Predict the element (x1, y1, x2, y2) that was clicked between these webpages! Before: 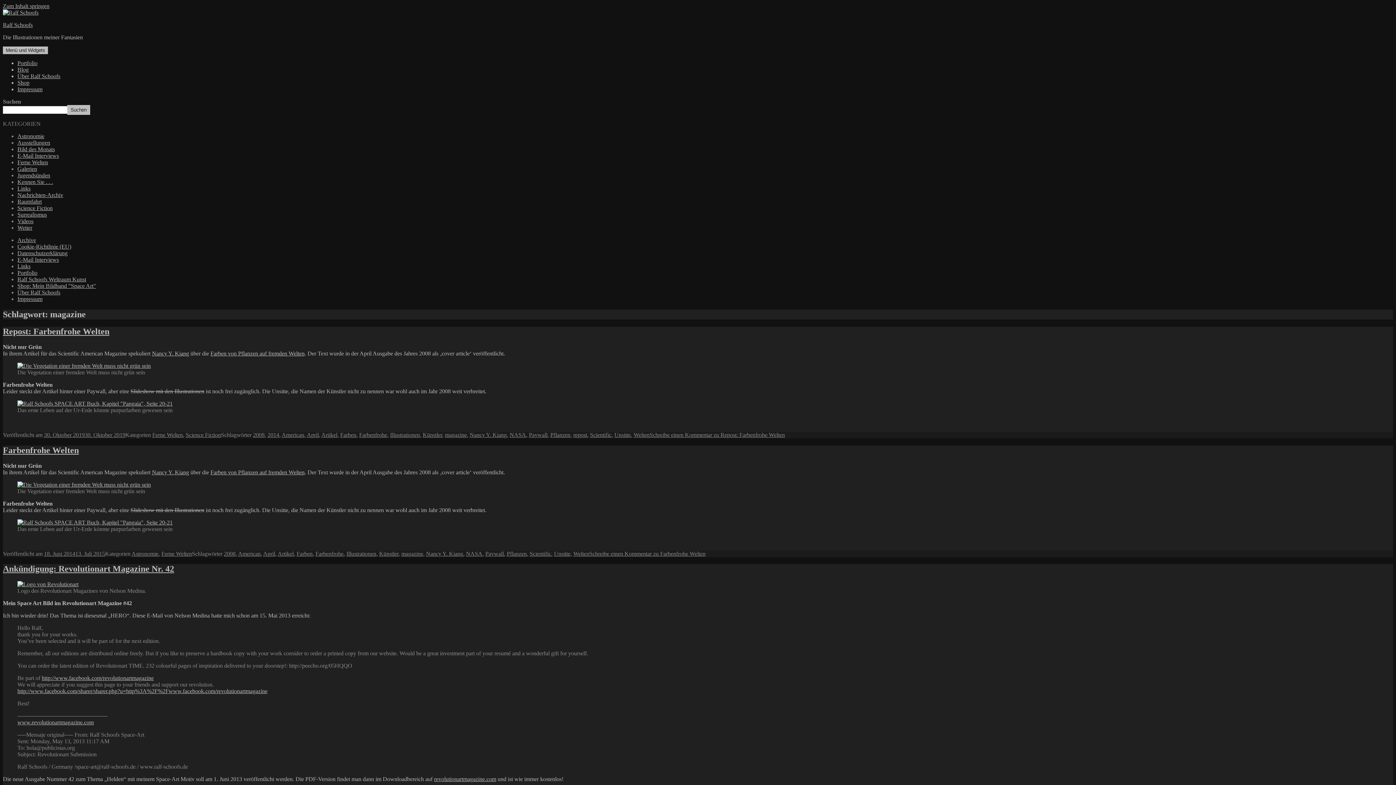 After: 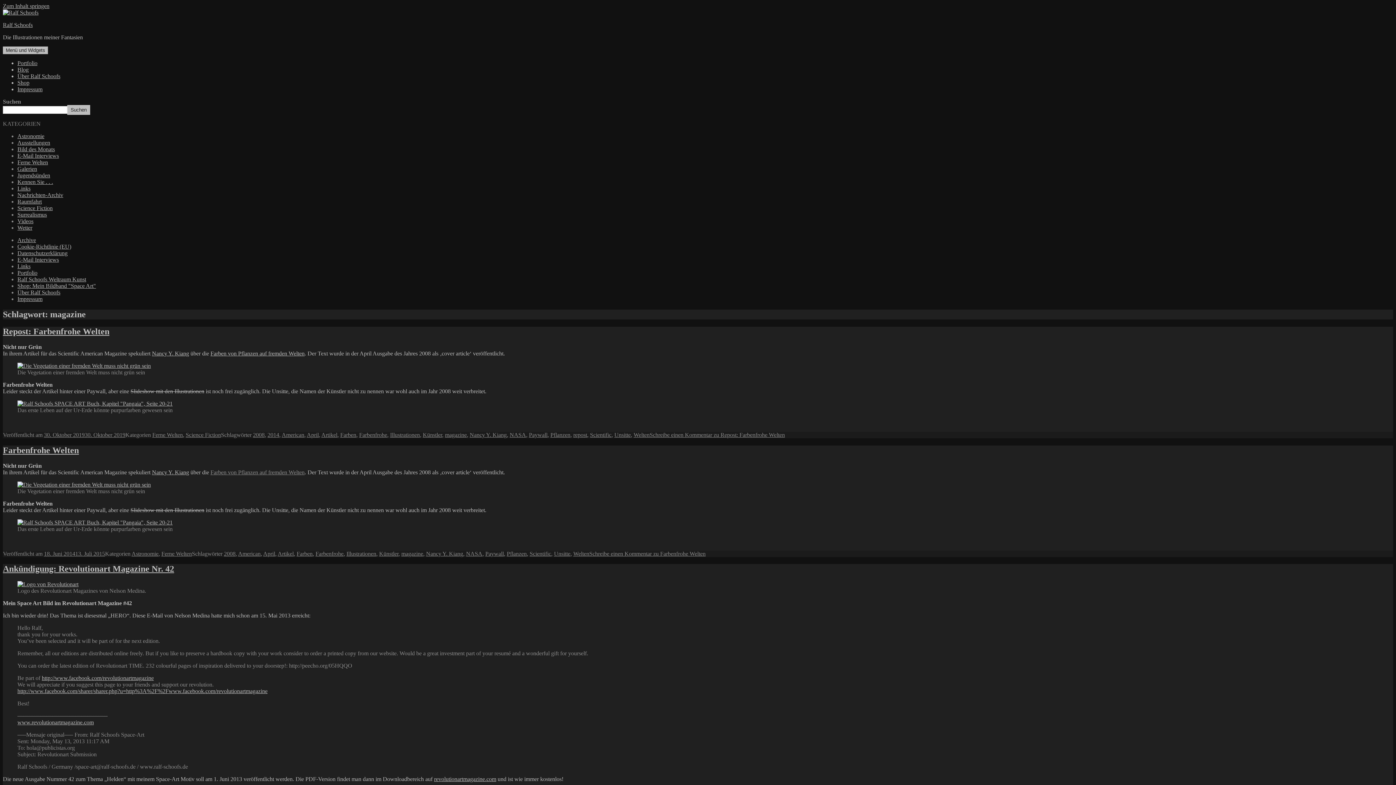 Action: bbox: (210, 469, 304, 475) label: Farben von Pflanzen auf fremden Welten